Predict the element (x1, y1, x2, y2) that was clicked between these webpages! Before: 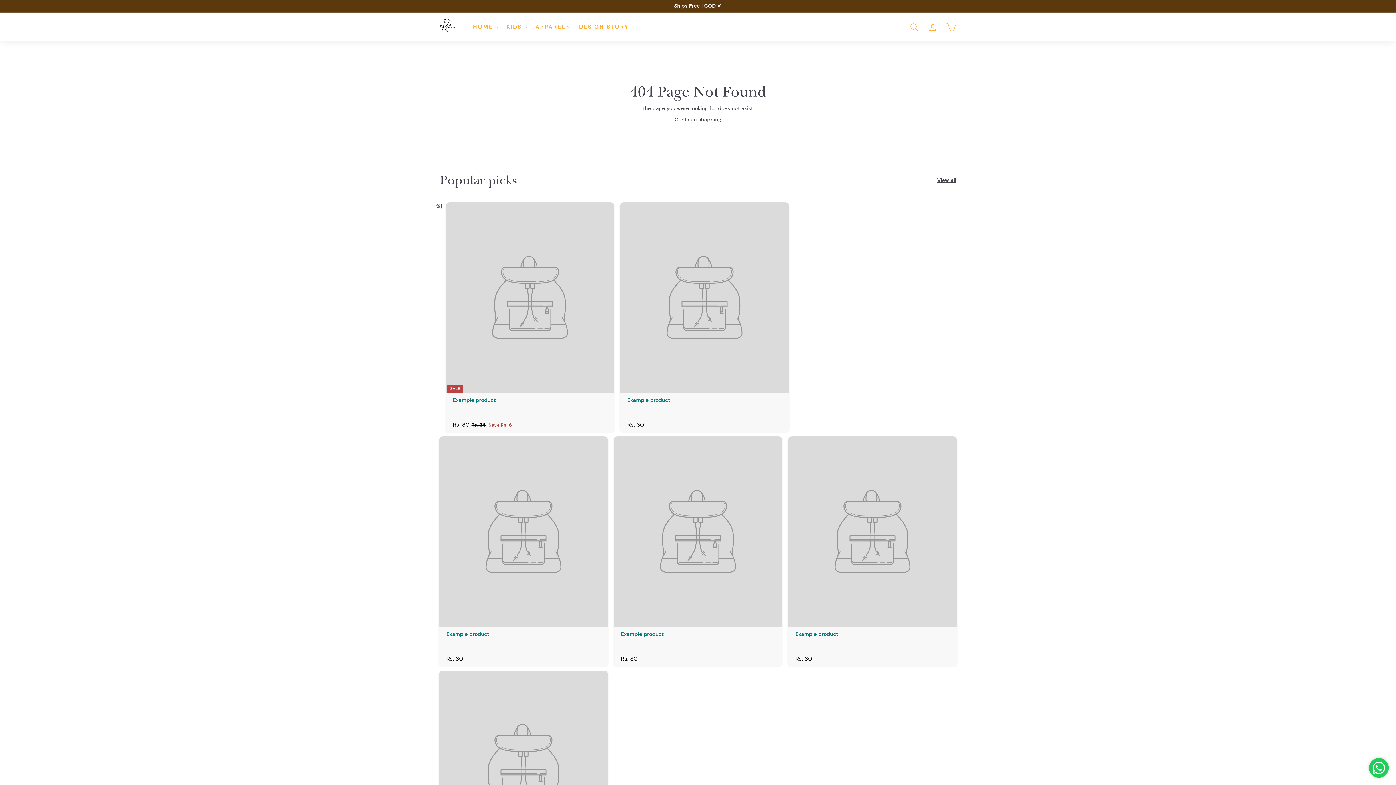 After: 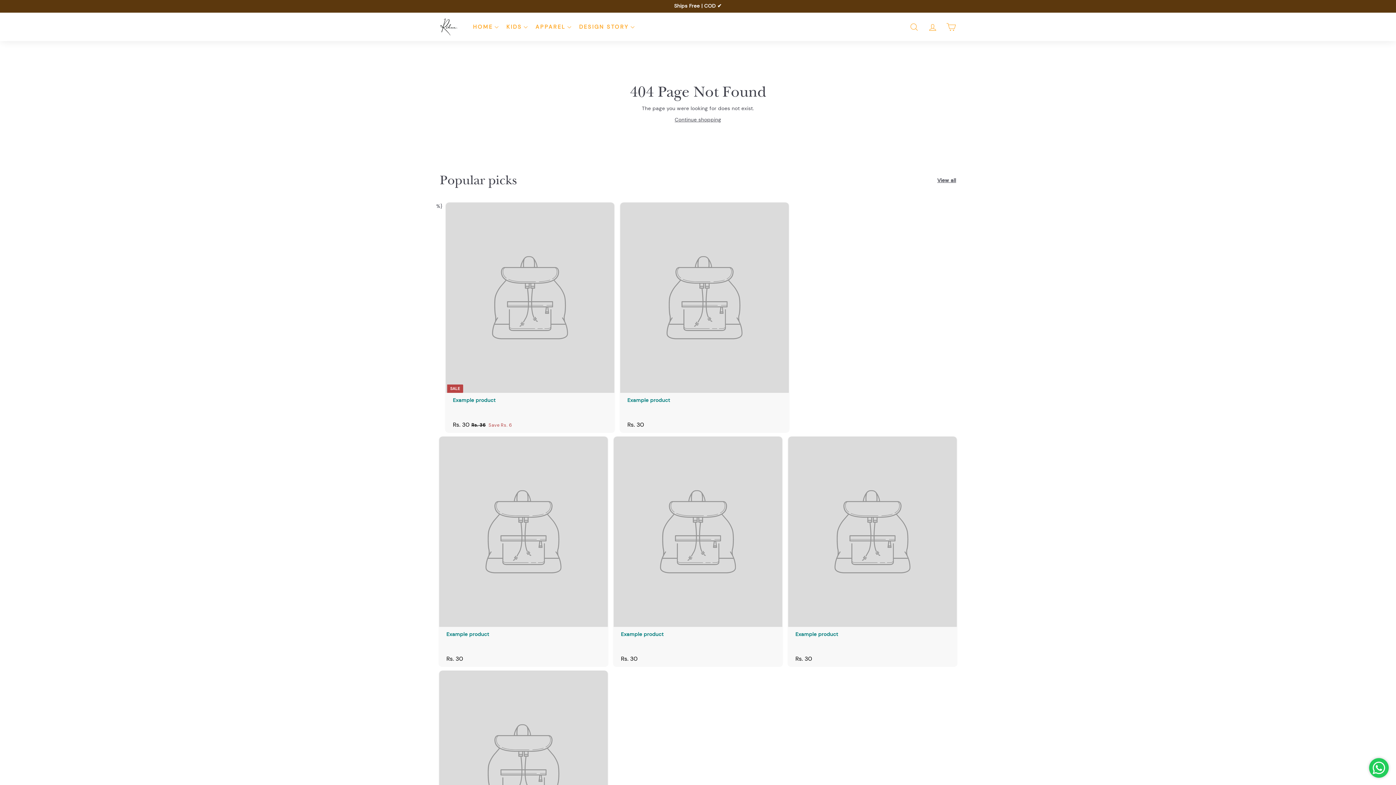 Action: bbox: (937, 176, 956, 184) label: View all